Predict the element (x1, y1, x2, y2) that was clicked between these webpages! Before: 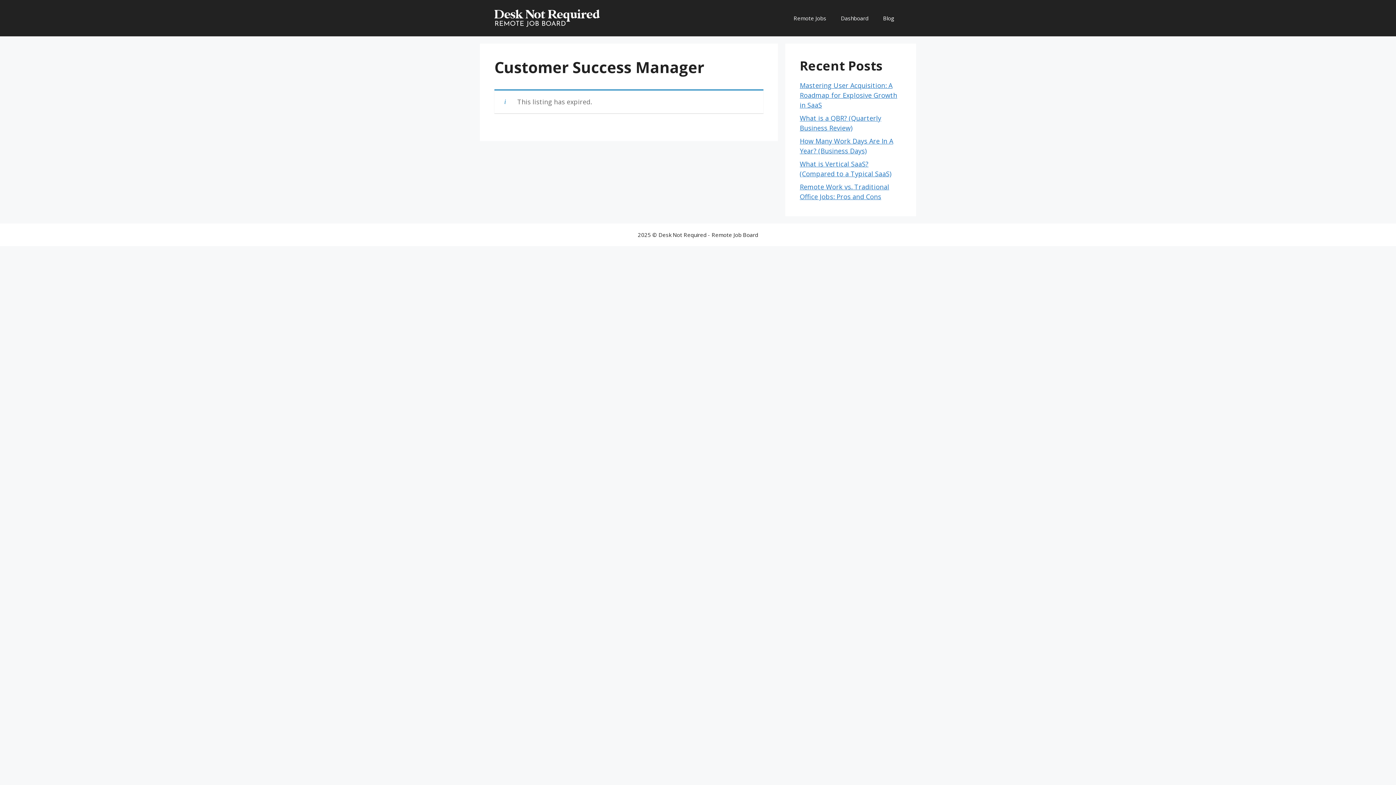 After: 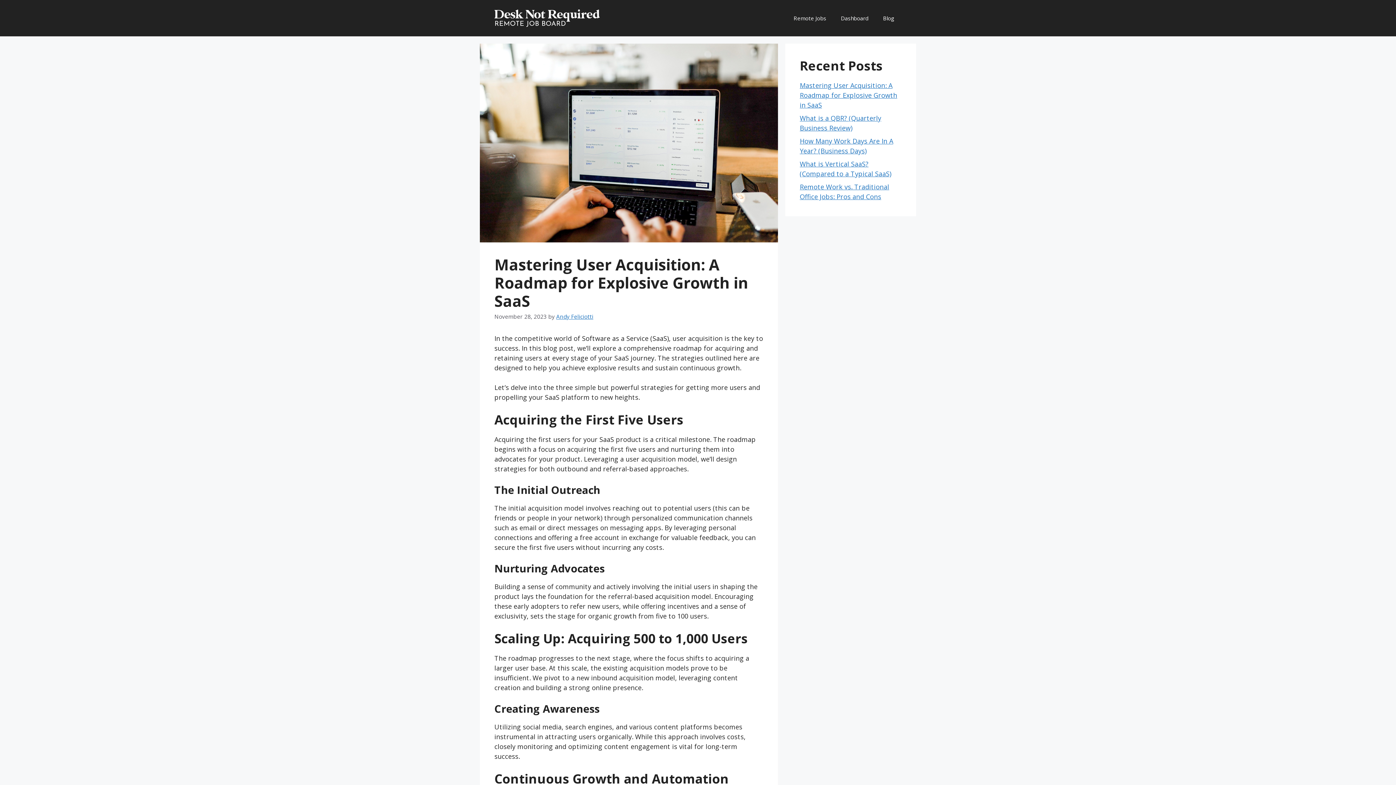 Action: label: Mastering User Acquisition: A Roadmap for Explosive Growth in SaaS bbox: (800, 81, 897, 109)